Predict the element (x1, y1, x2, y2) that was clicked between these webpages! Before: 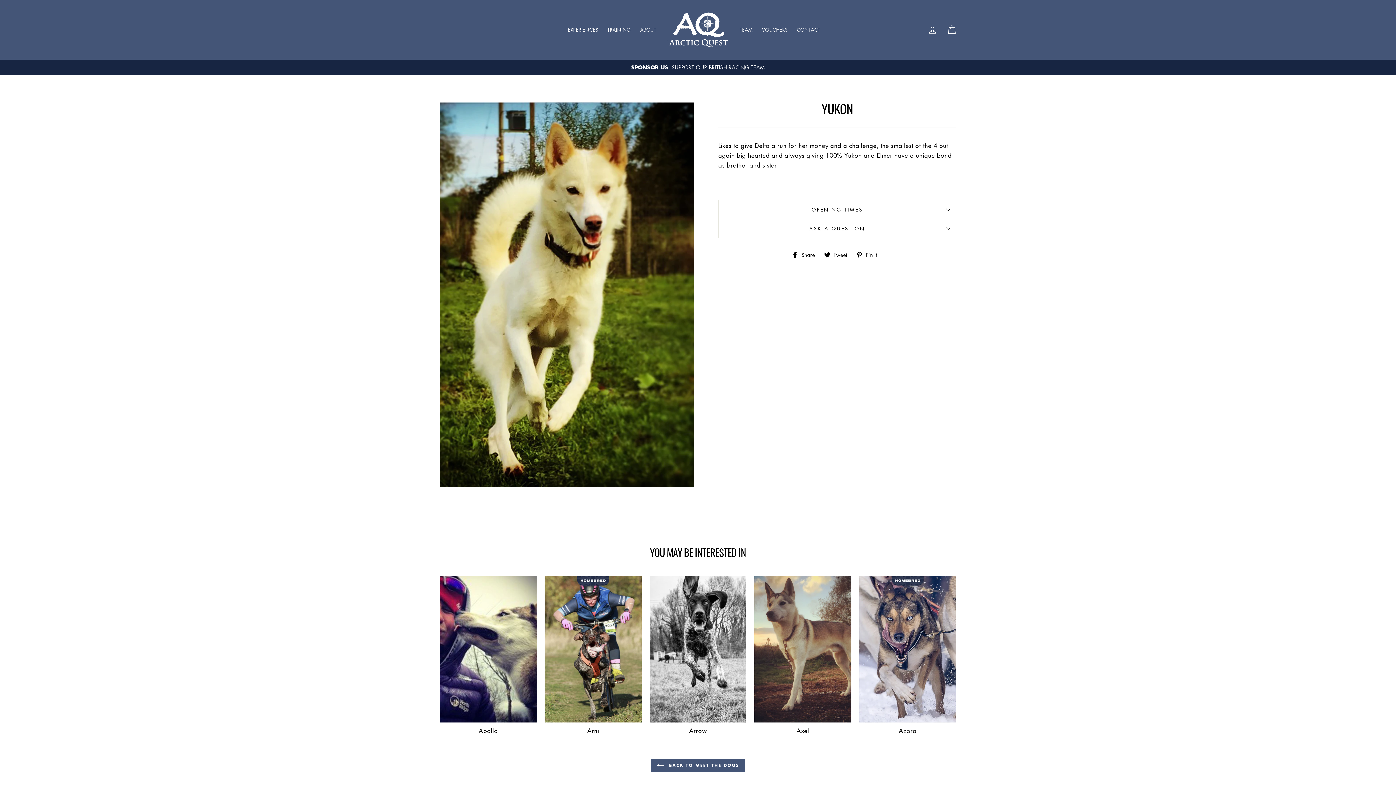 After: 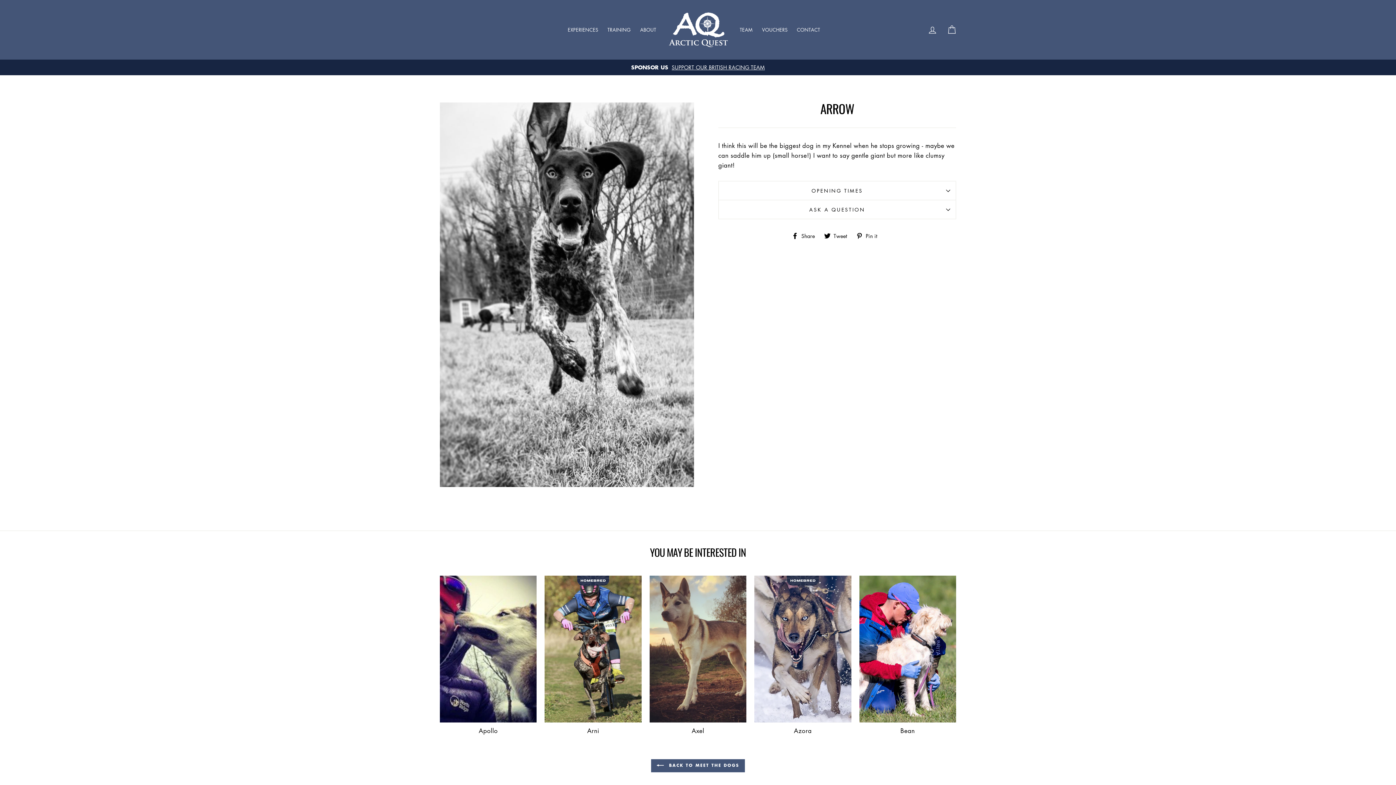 Action: label: Arrow bbox: (649, 576, 746, 737)